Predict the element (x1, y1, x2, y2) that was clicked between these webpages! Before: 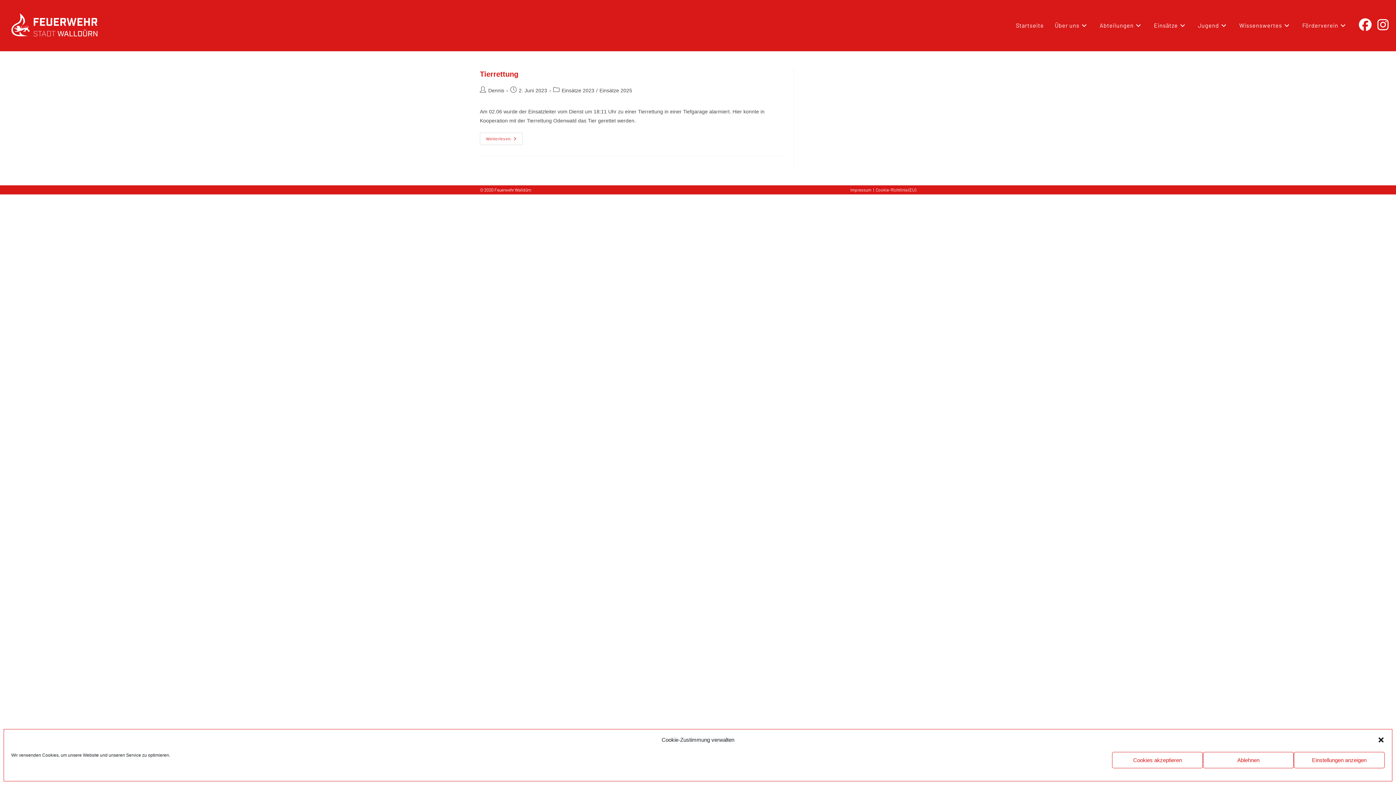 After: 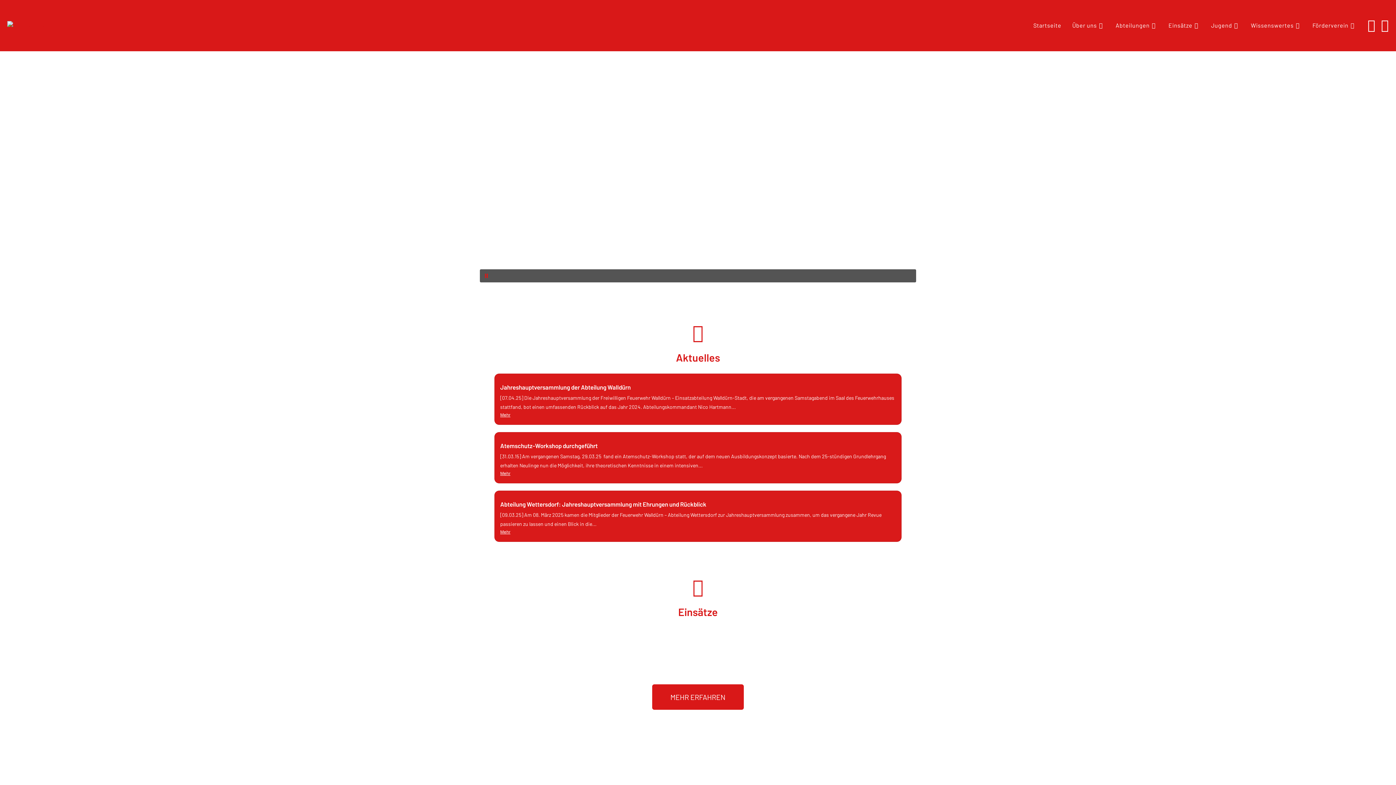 Action: bbox: (7, 21, 105, 27)